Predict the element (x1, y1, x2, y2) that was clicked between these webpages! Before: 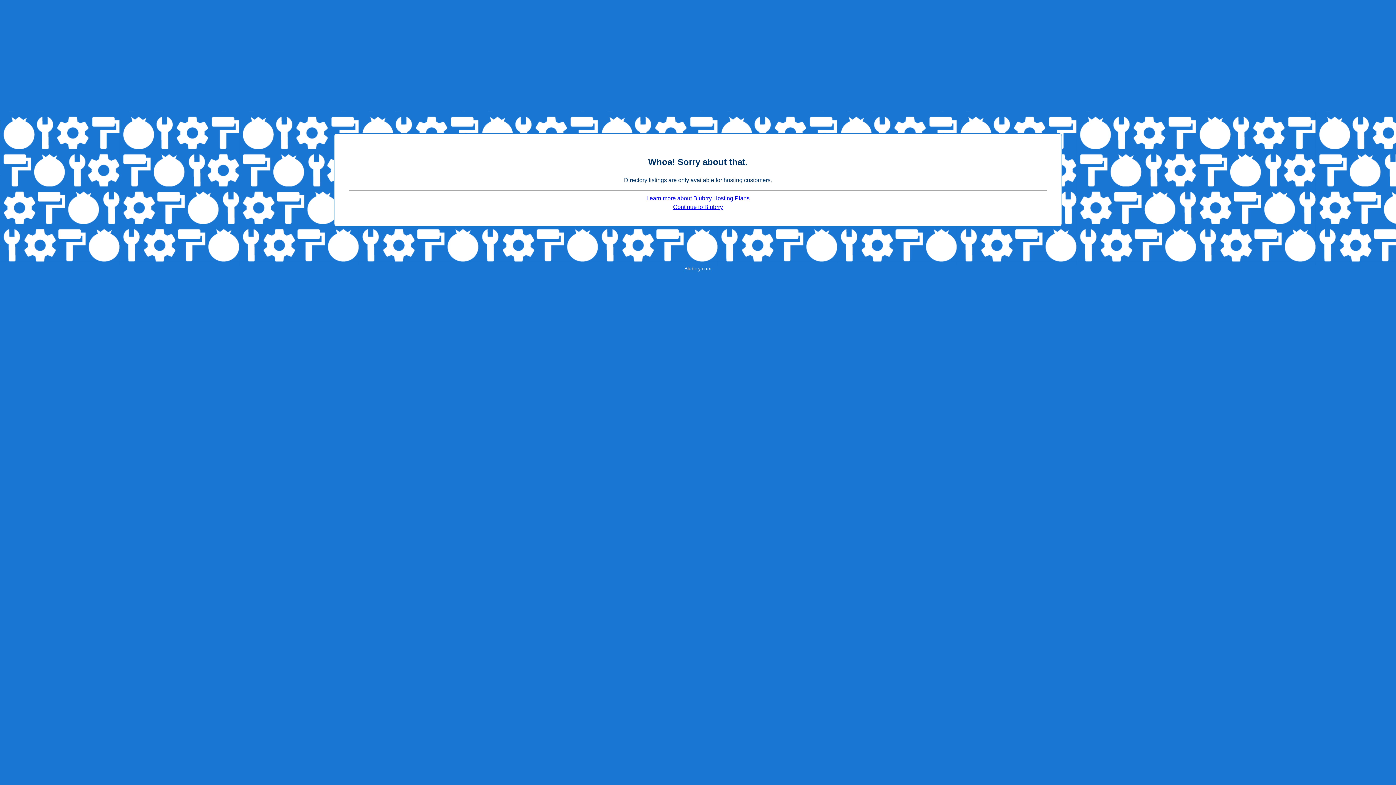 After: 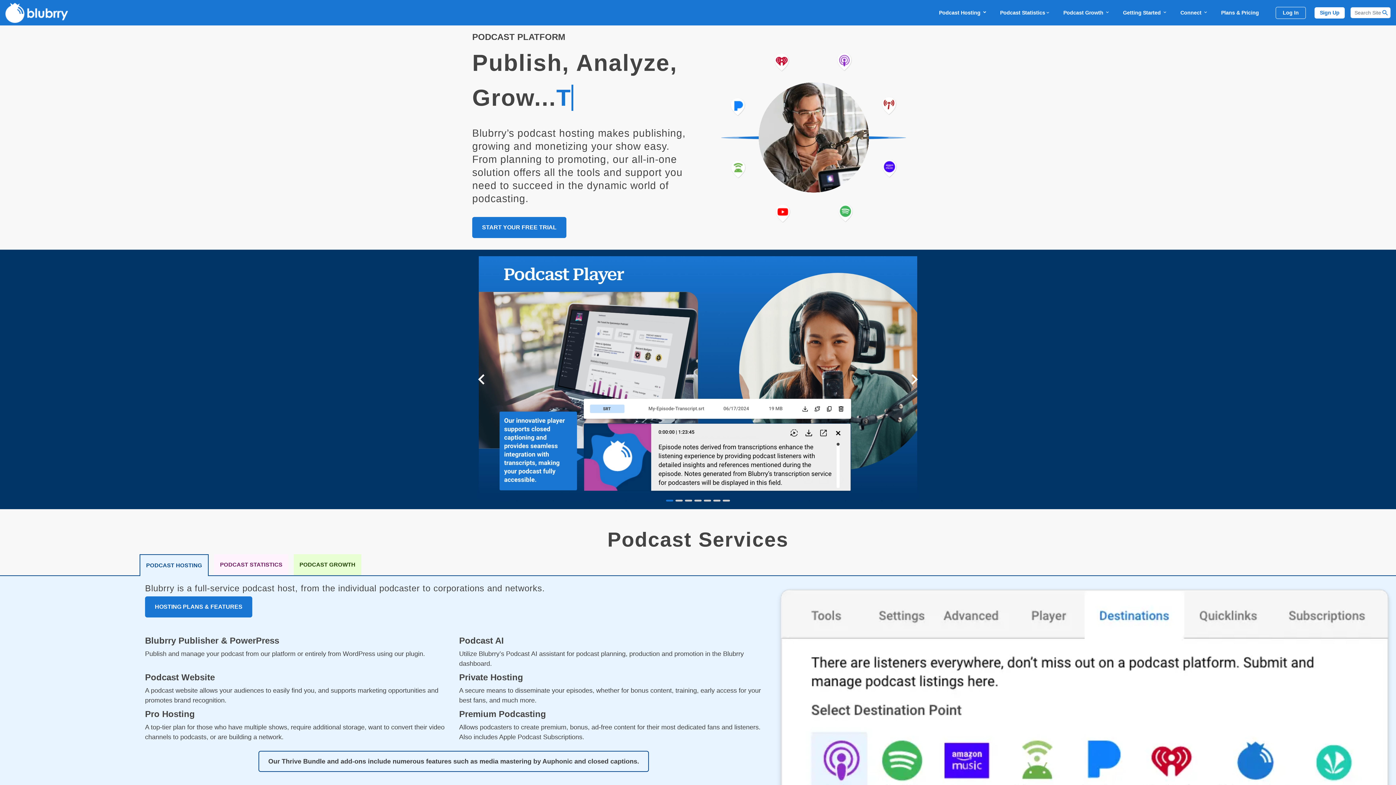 Action: bbox: (684, 266, 711, 271) label: Blubrry.com